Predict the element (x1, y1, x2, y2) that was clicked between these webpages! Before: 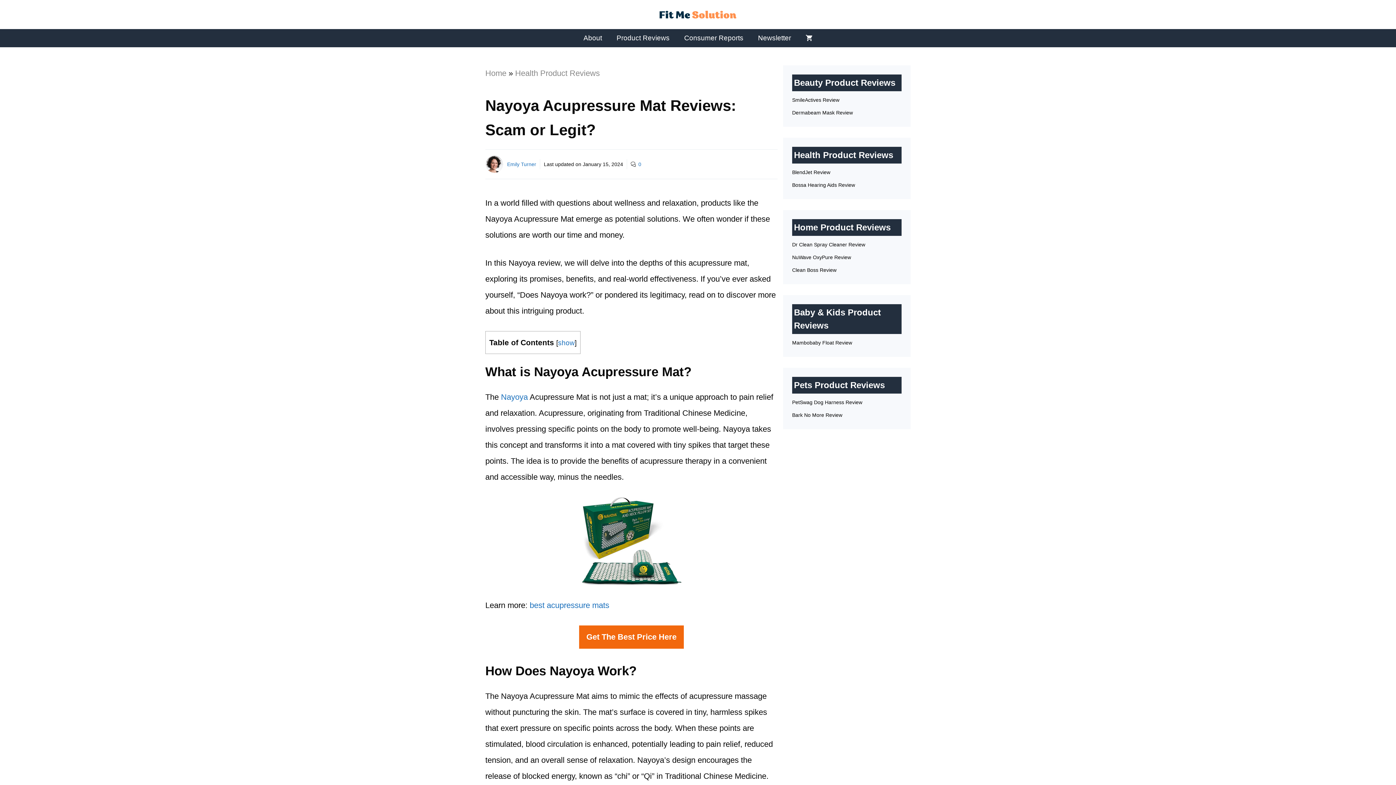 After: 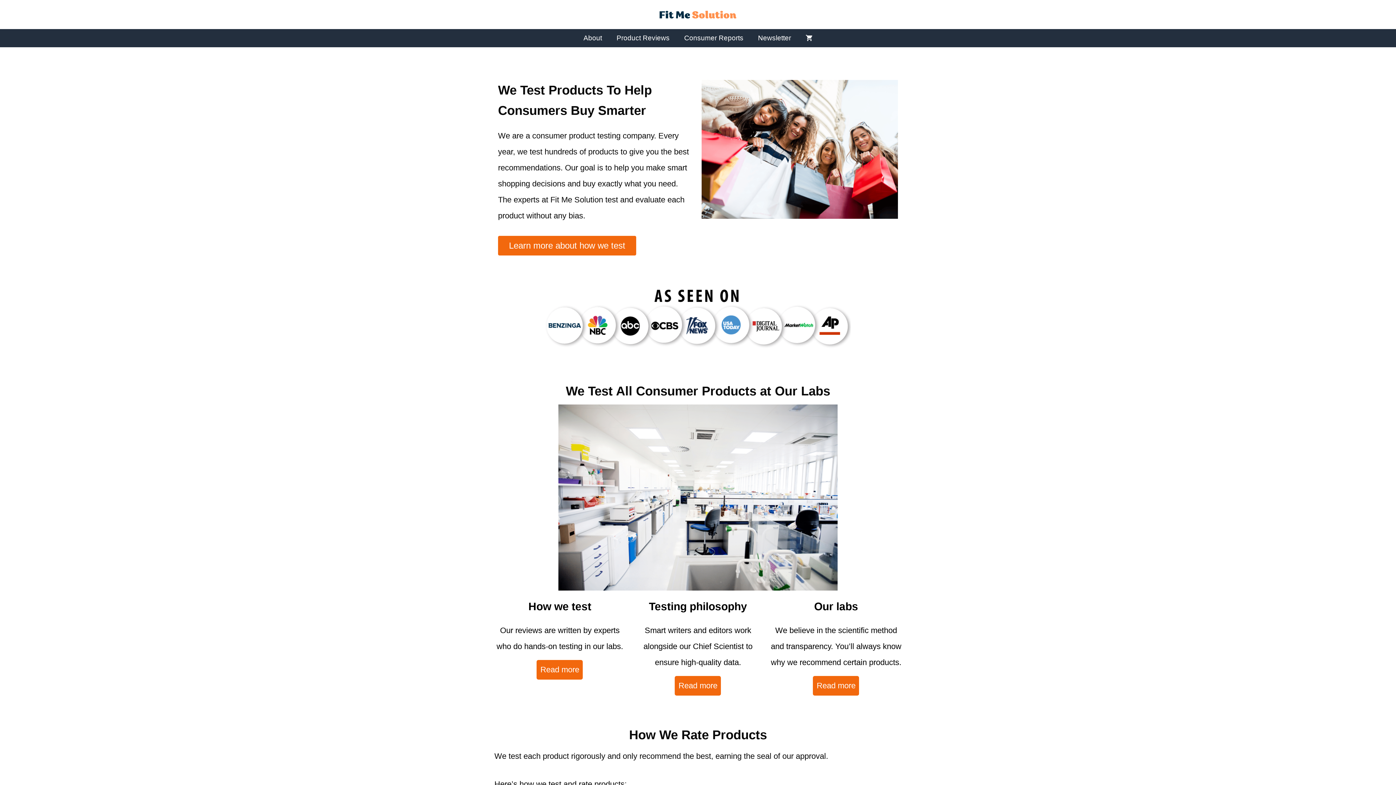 Action: bbox: (485, 68, 506, 77) label: Home